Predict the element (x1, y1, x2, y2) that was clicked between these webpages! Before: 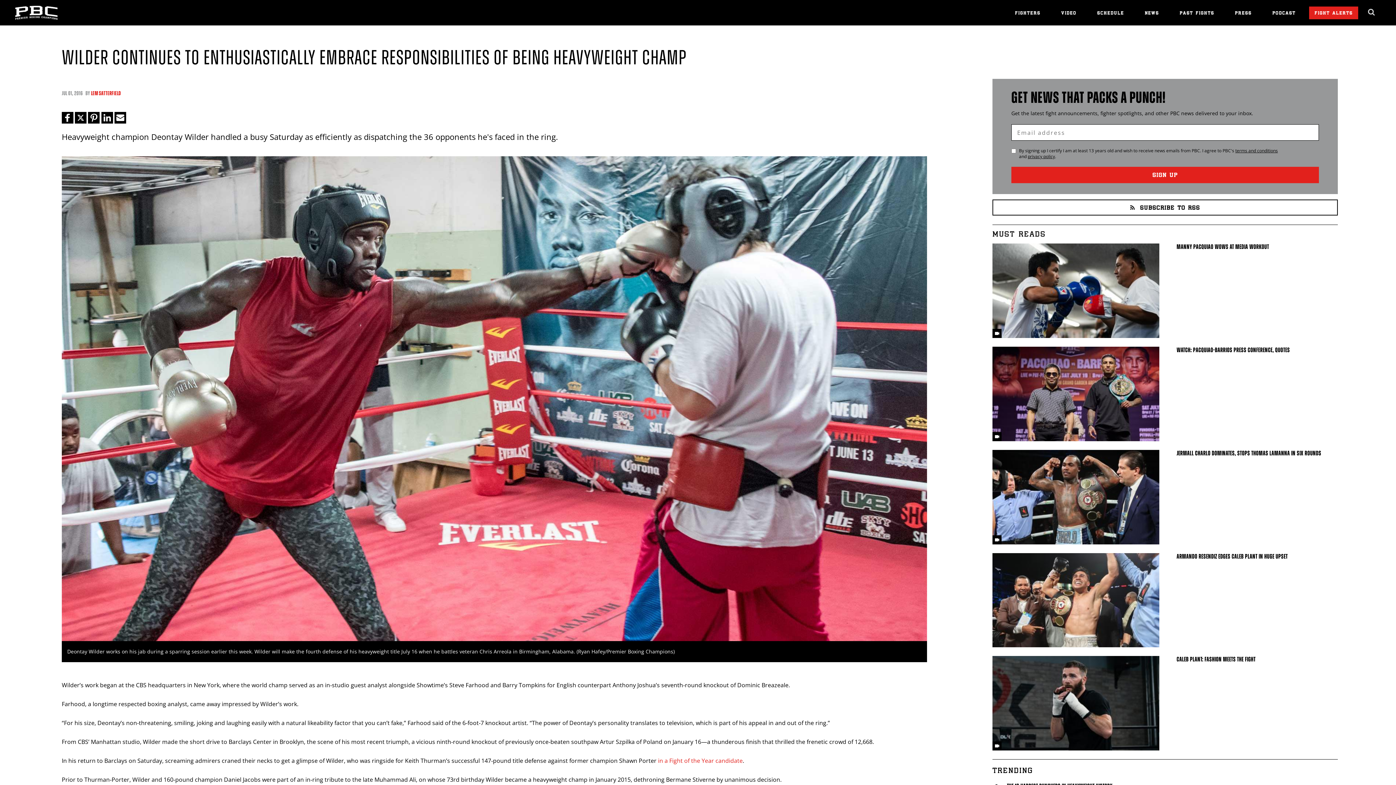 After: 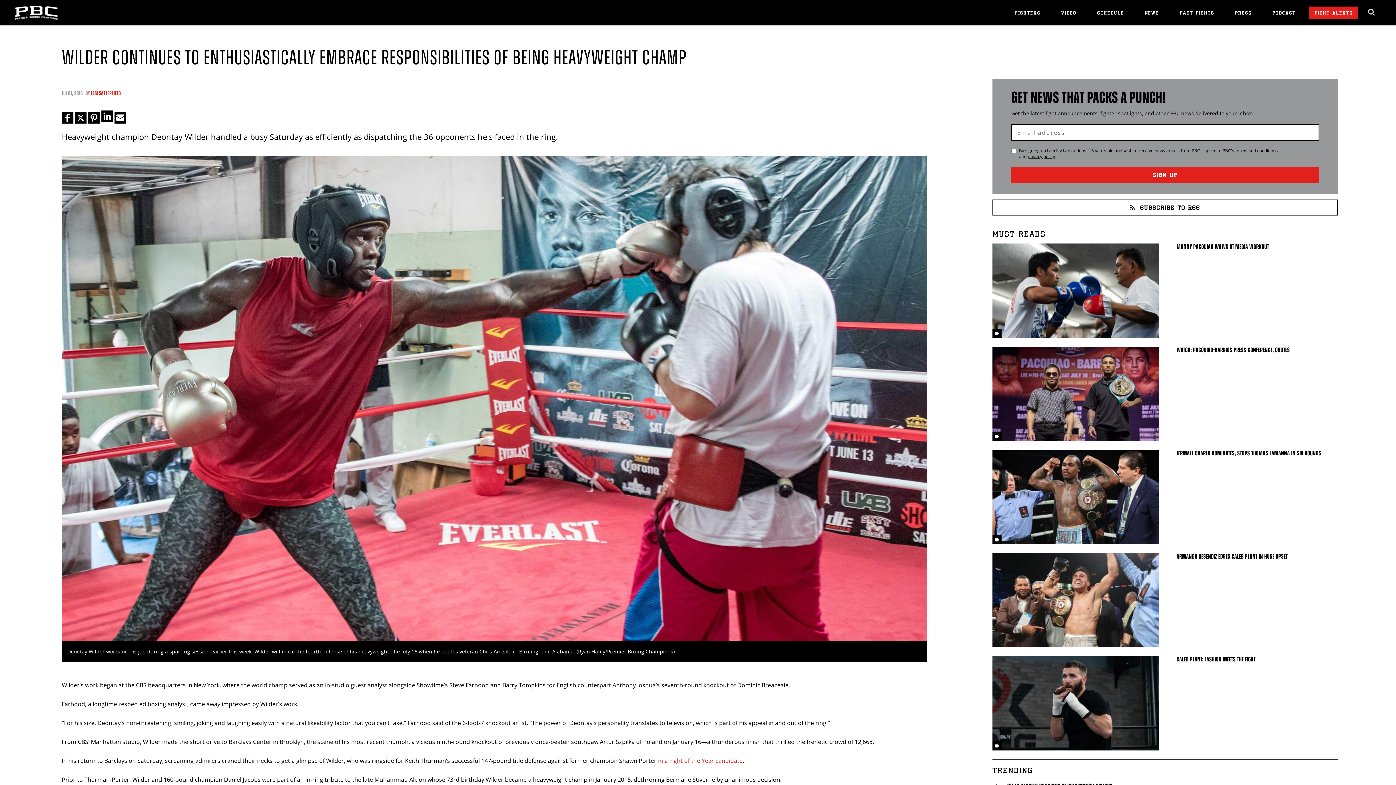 Action: bbox: (101, 112, 113, 123)